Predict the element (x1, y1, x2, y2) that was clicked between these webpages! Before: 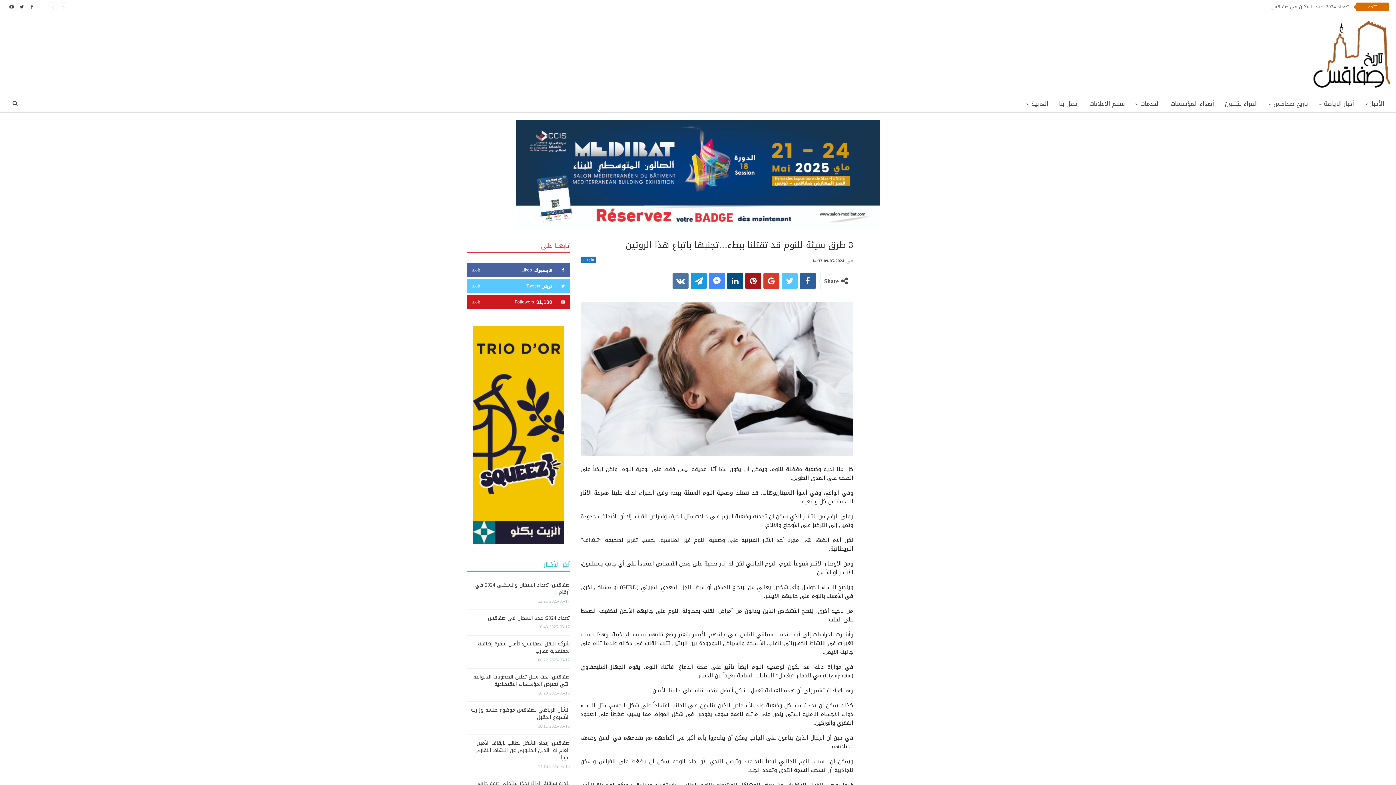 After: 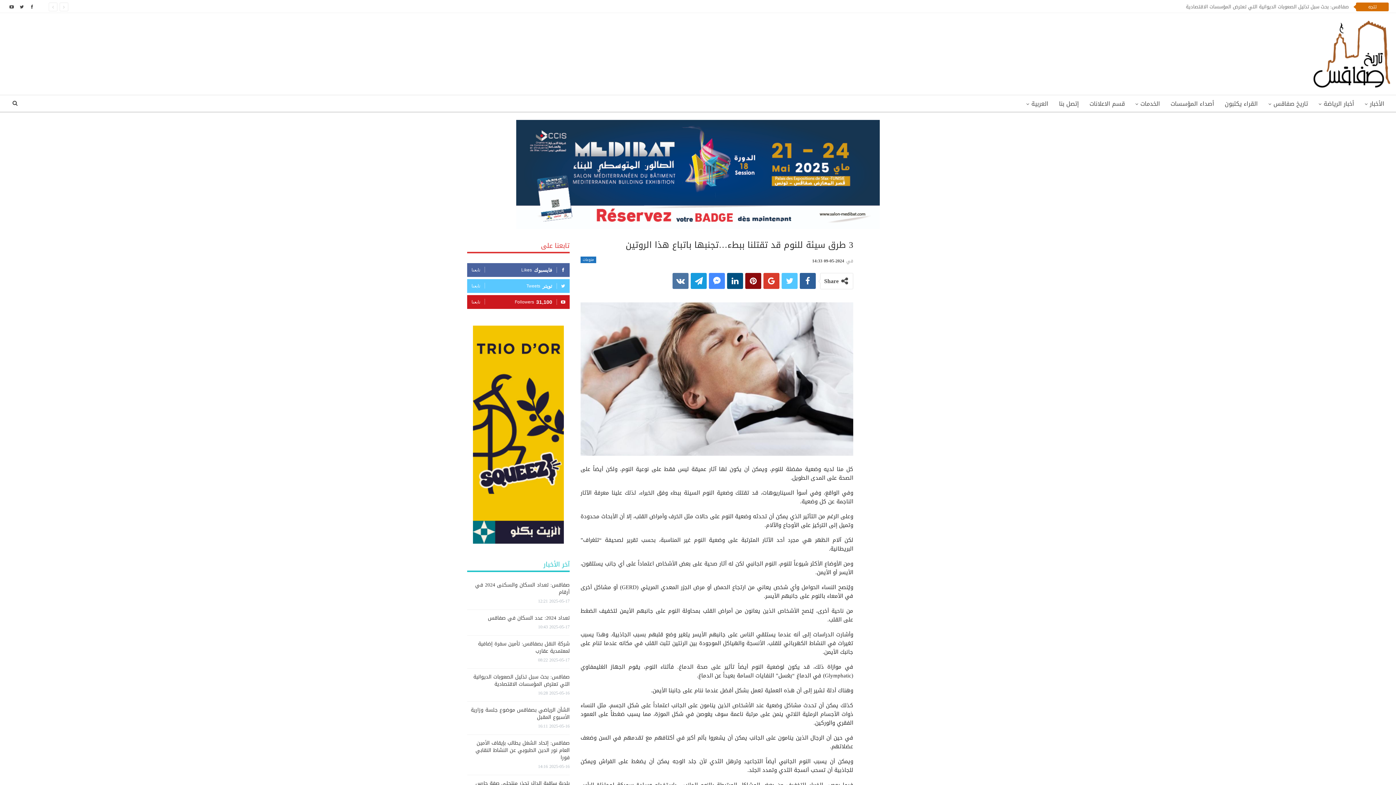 Action: bbox: (745, 273, 761, 289)